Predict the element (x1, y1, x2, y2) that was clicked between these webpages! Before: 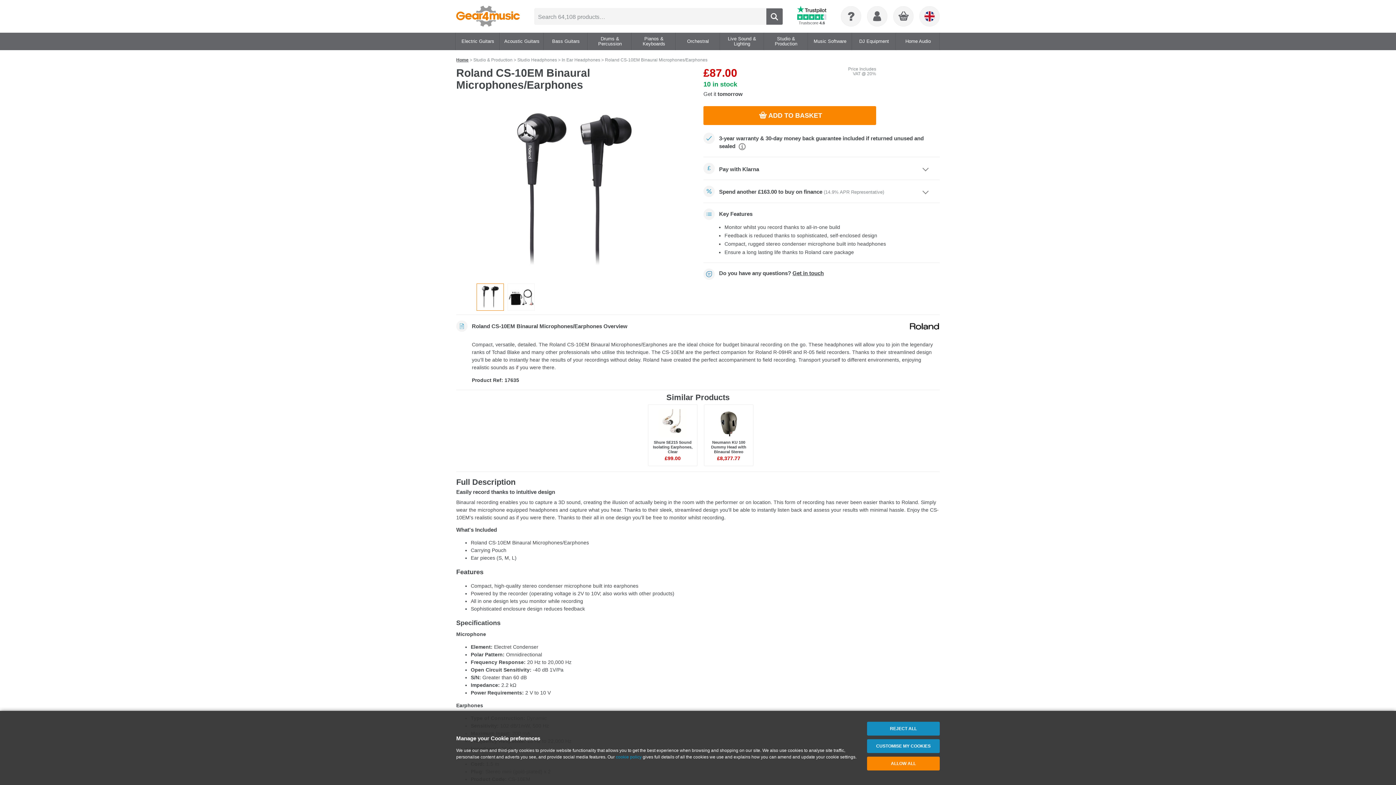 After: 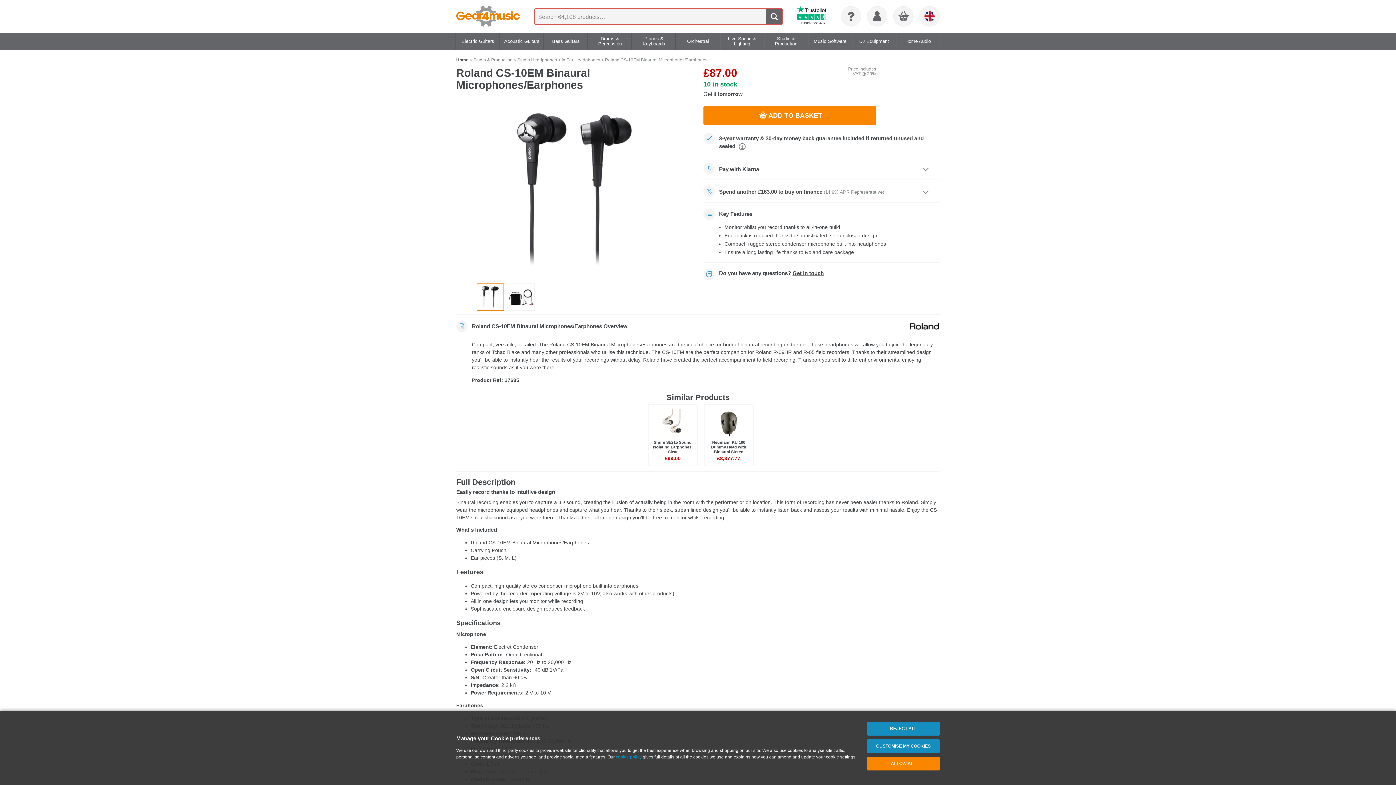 Action: label: Search bbox: (766, 8, 782, 24)